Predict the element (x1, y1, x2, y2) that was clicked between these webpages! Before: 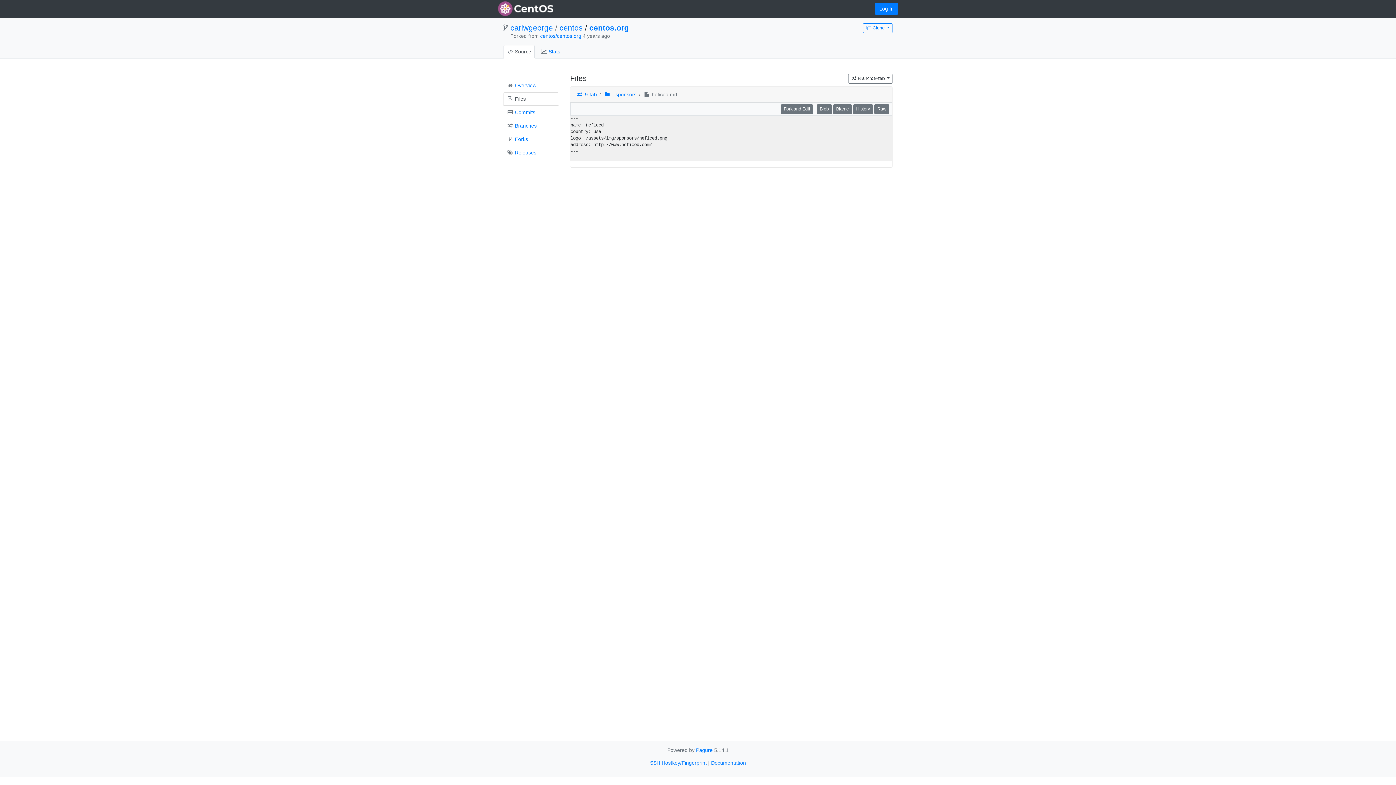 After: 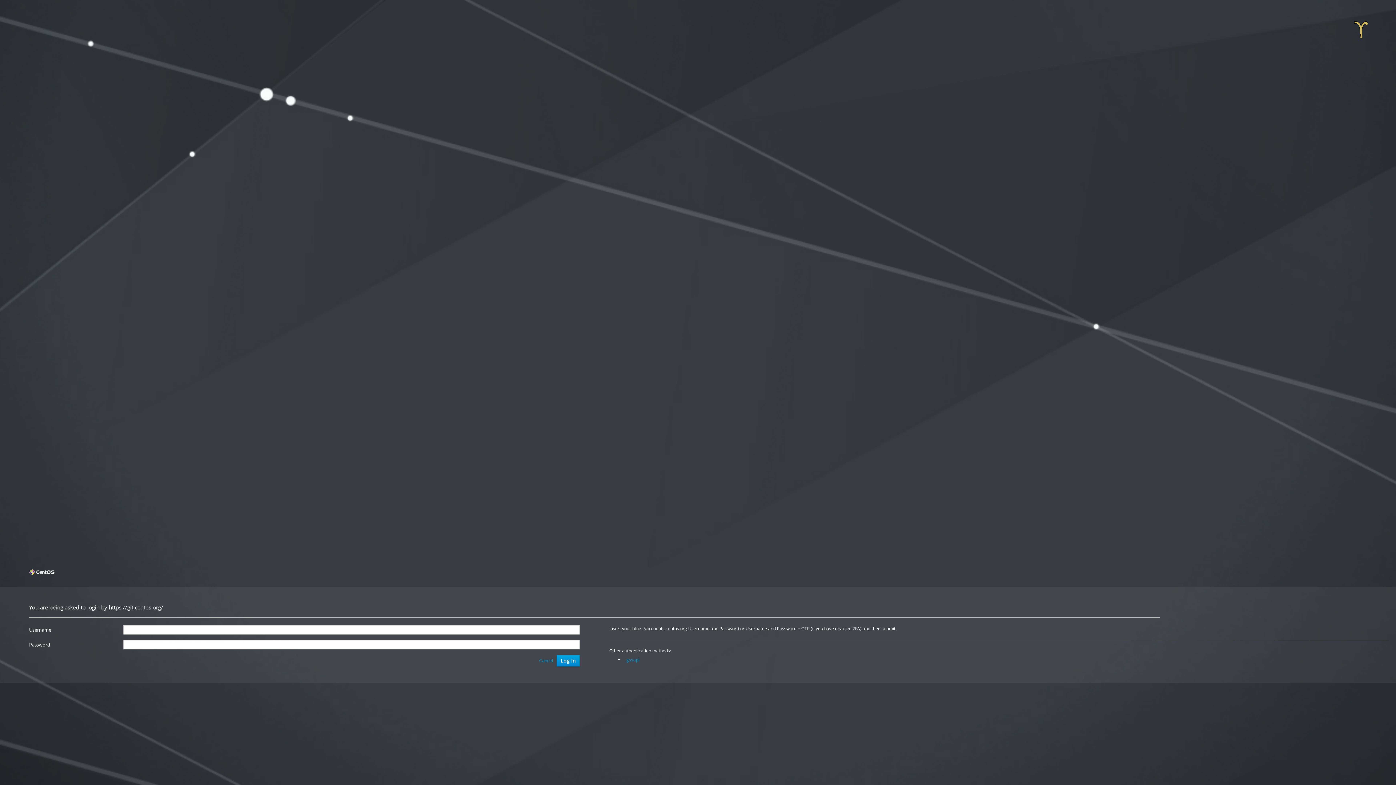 Action: bbox: (781, 104, 813, 114) label: Fork and Edit